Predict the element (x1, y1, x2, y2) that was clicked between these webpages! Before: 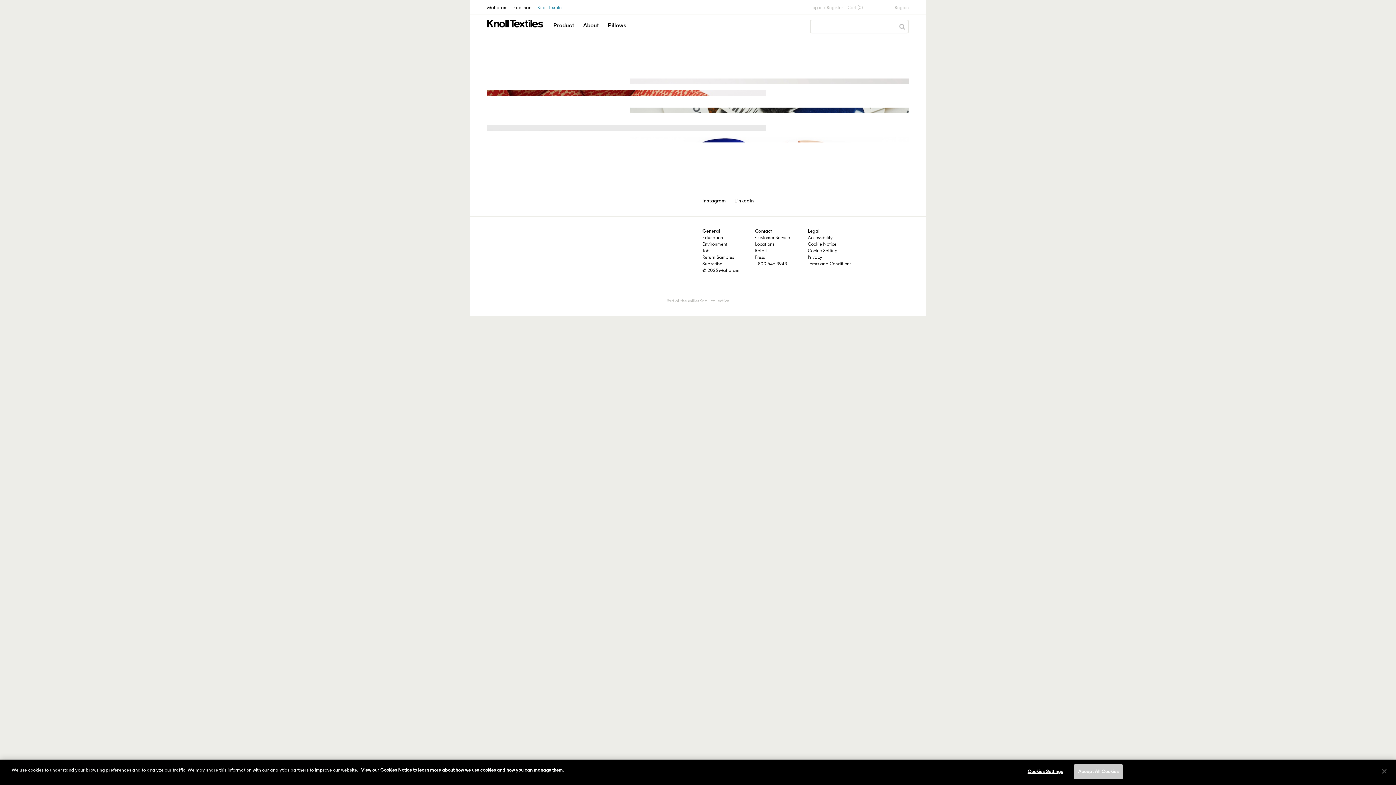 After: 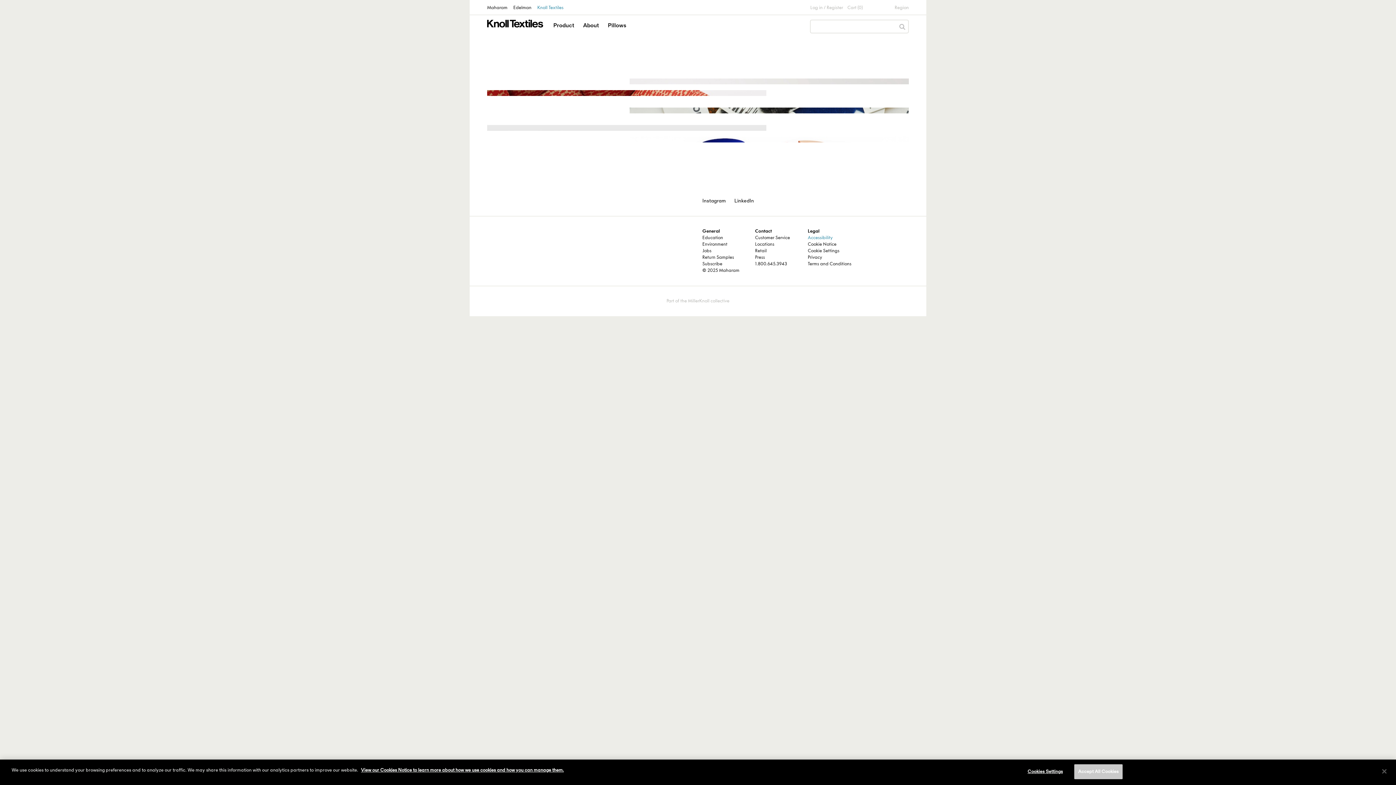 Action: bbox: (808, 235, 832, 240) label: Accessibility